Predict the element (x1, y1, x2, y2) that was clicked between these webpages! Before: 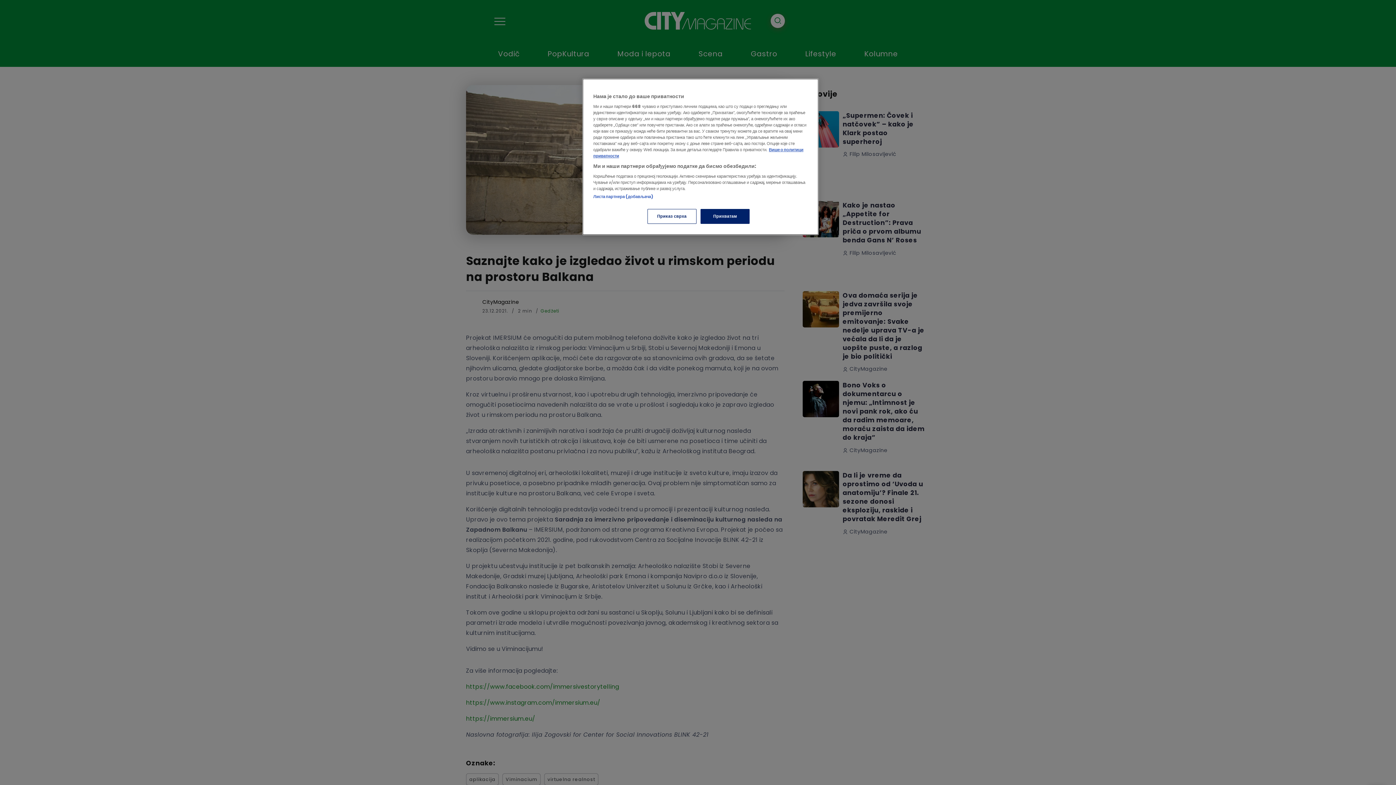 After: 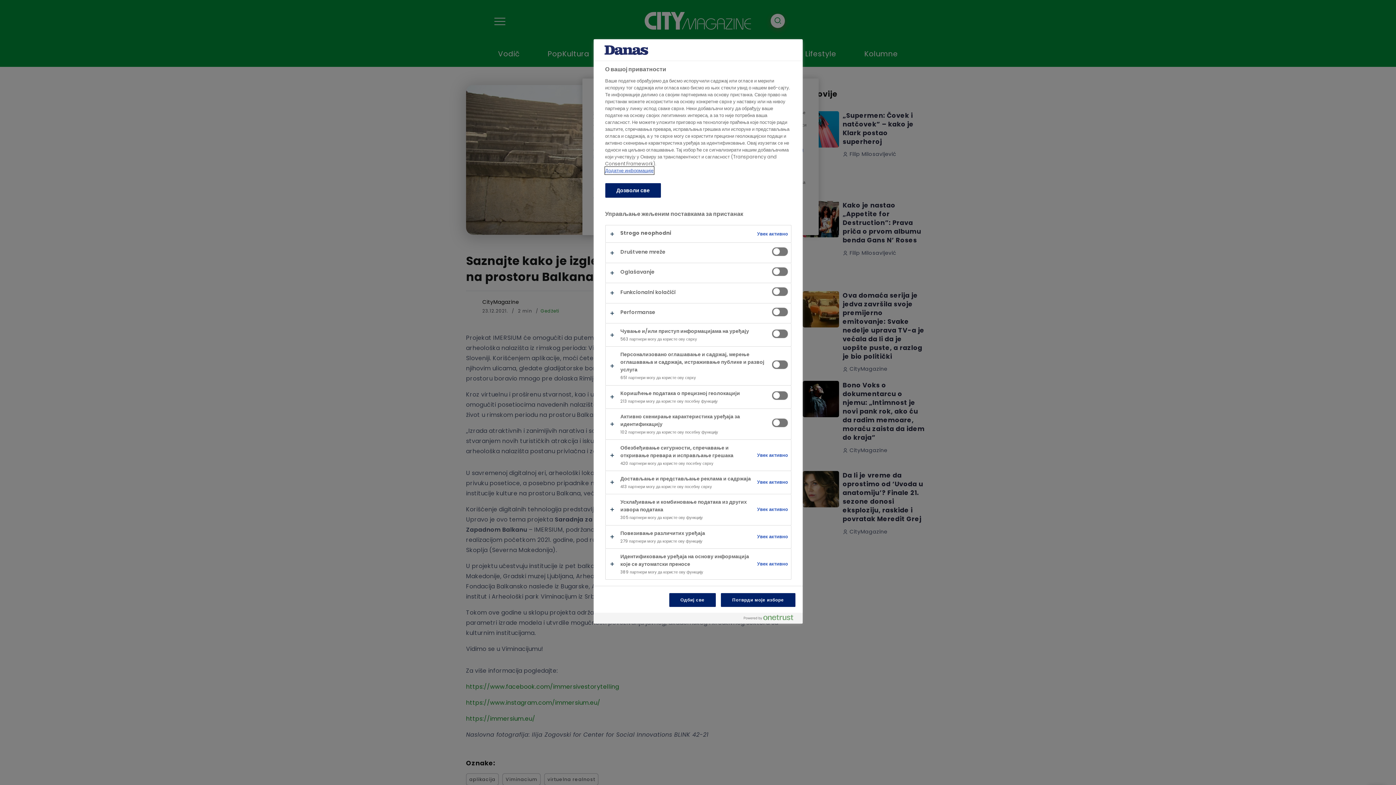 Action: label: Приказ сврха bbox: (647, 209, 696, 224)